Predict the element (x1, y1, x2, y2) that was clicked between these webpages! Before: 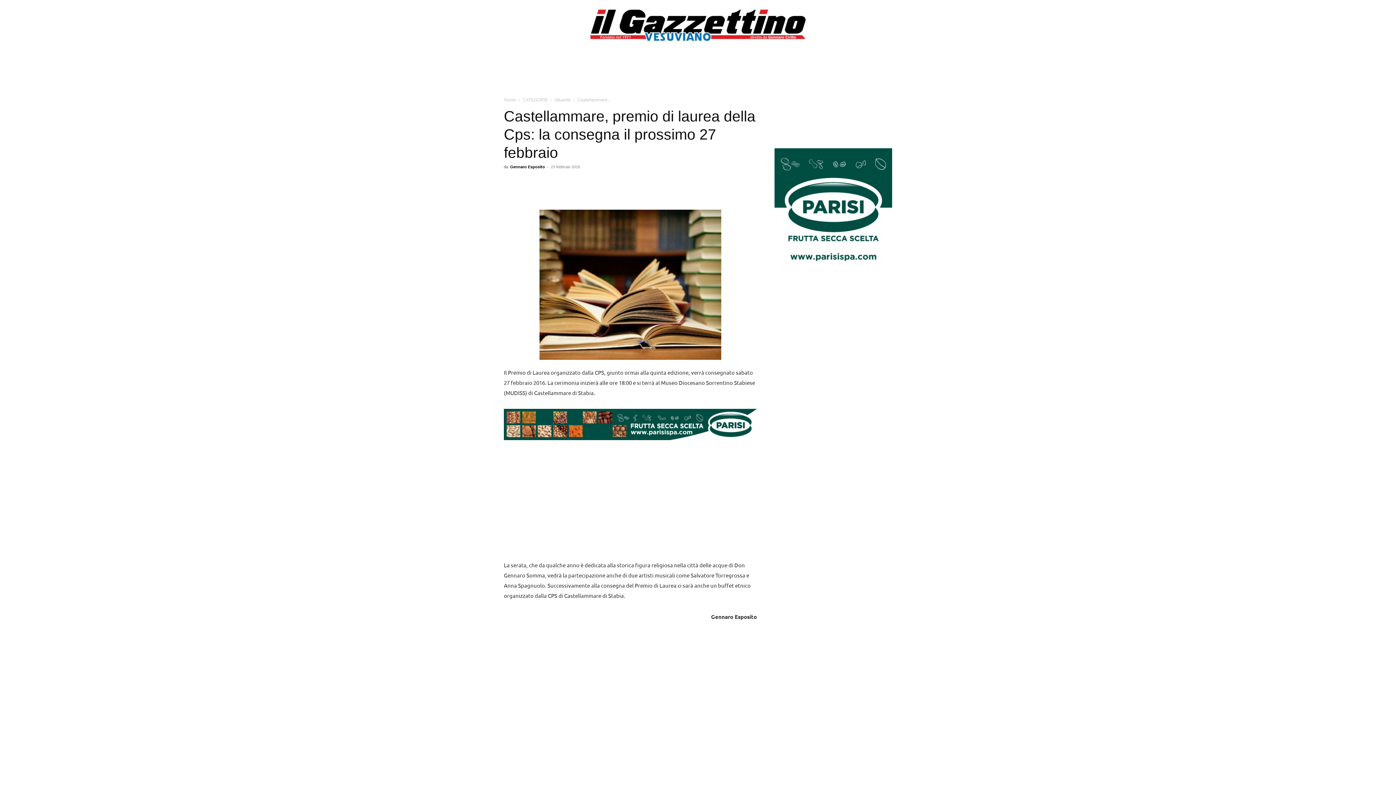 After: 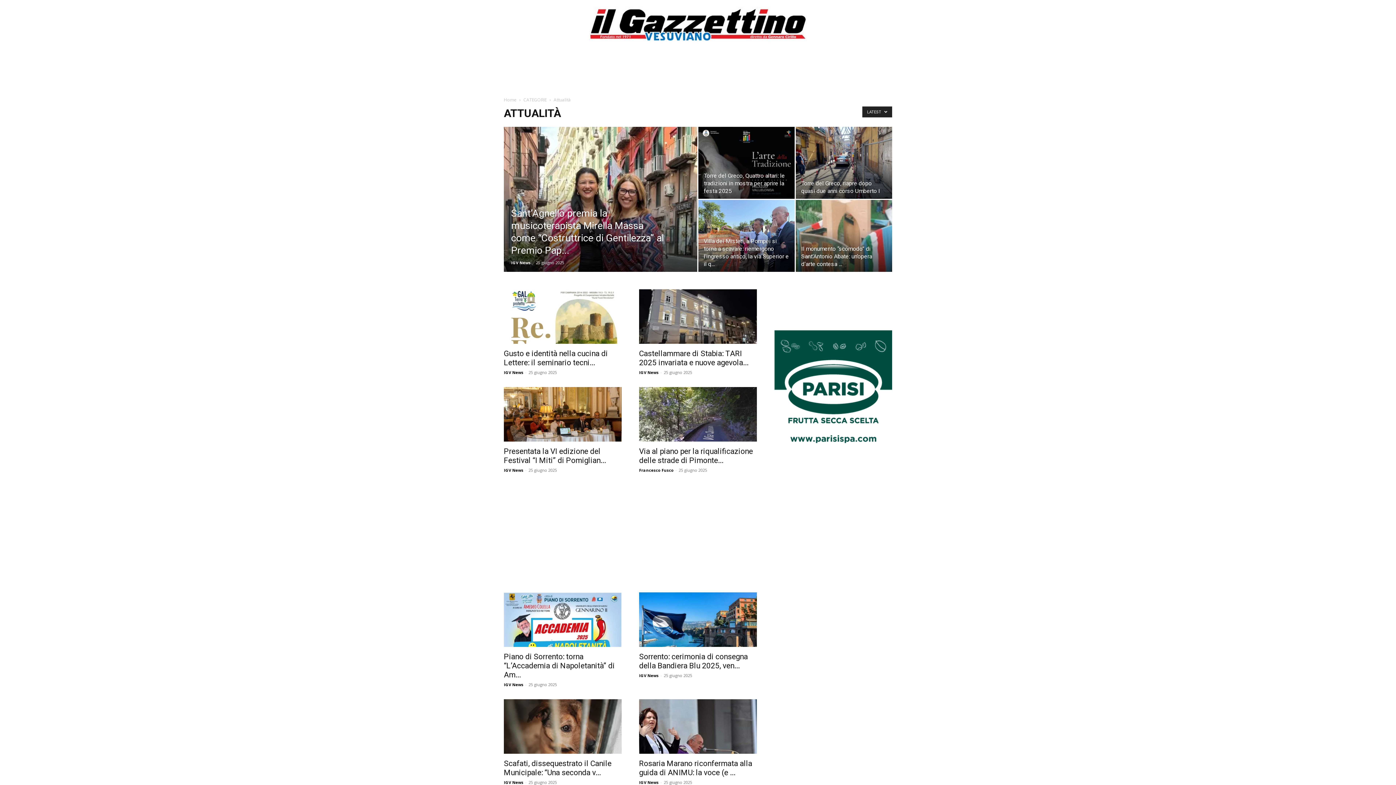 Action: bbox: (554, 97, 570, 102) label: Attualità